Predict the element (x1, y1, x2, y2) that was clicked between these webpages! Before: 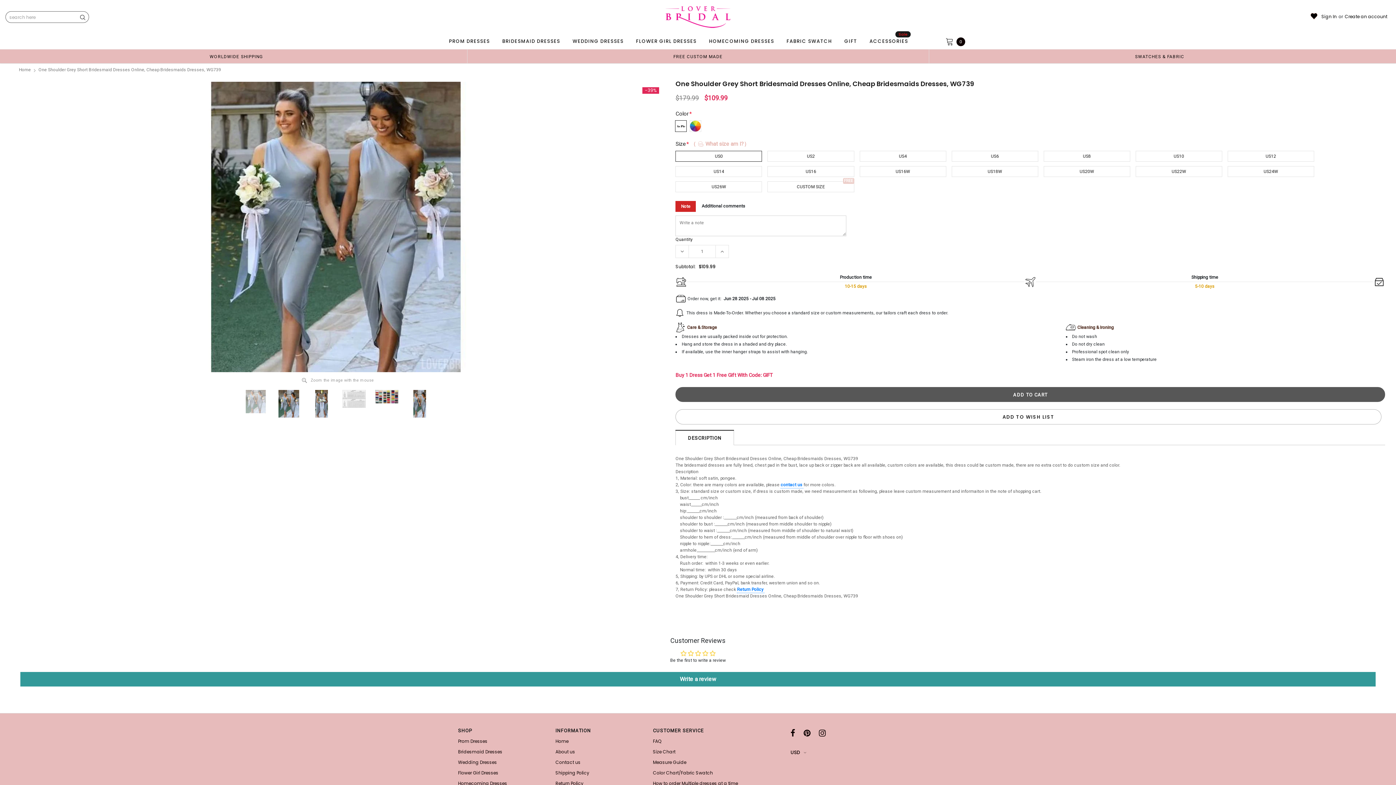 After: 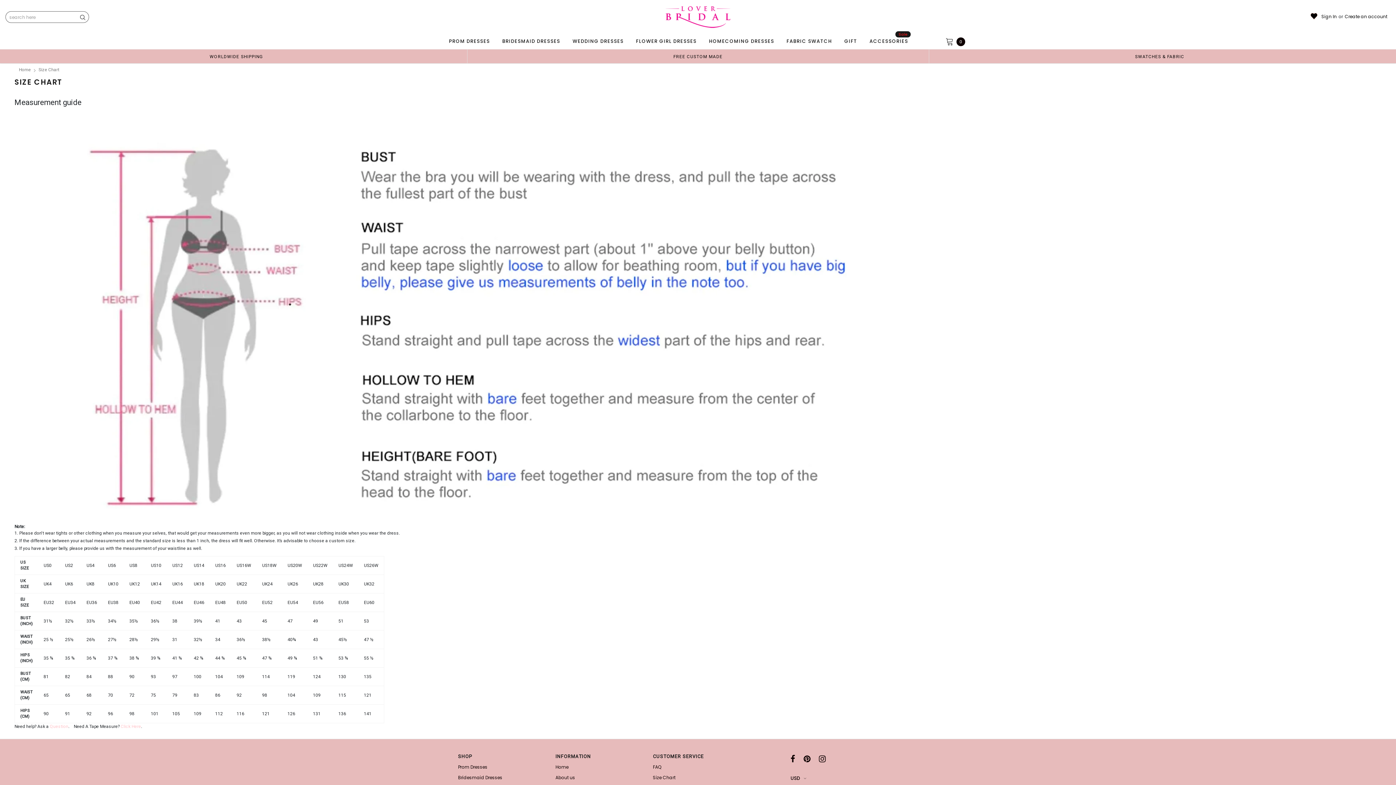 Action: bbox: (653, 747, 743, 757) label: Size Chart